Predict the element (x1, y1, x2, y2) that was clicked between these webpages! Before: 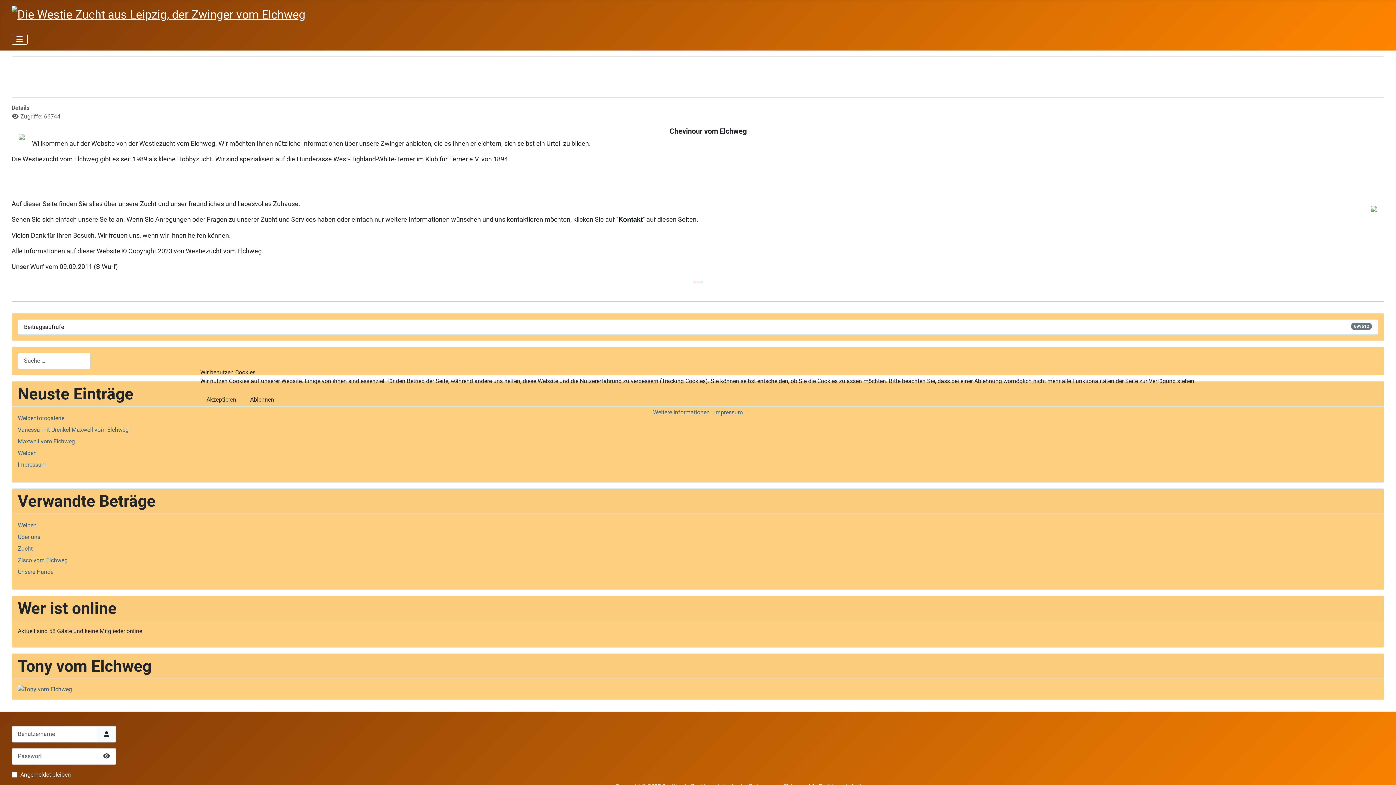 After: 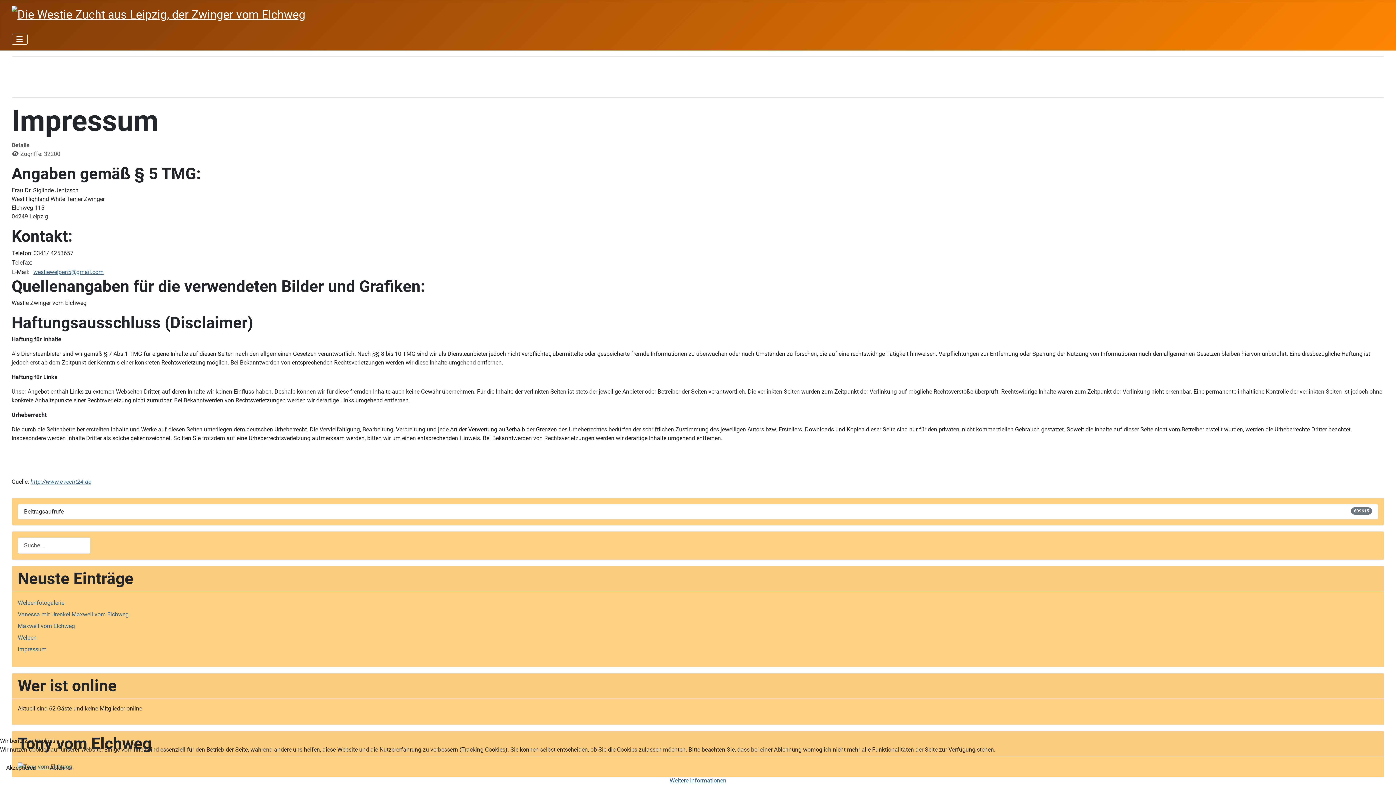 Action: label: Impressum bbox: (714, 408, 743, 415)